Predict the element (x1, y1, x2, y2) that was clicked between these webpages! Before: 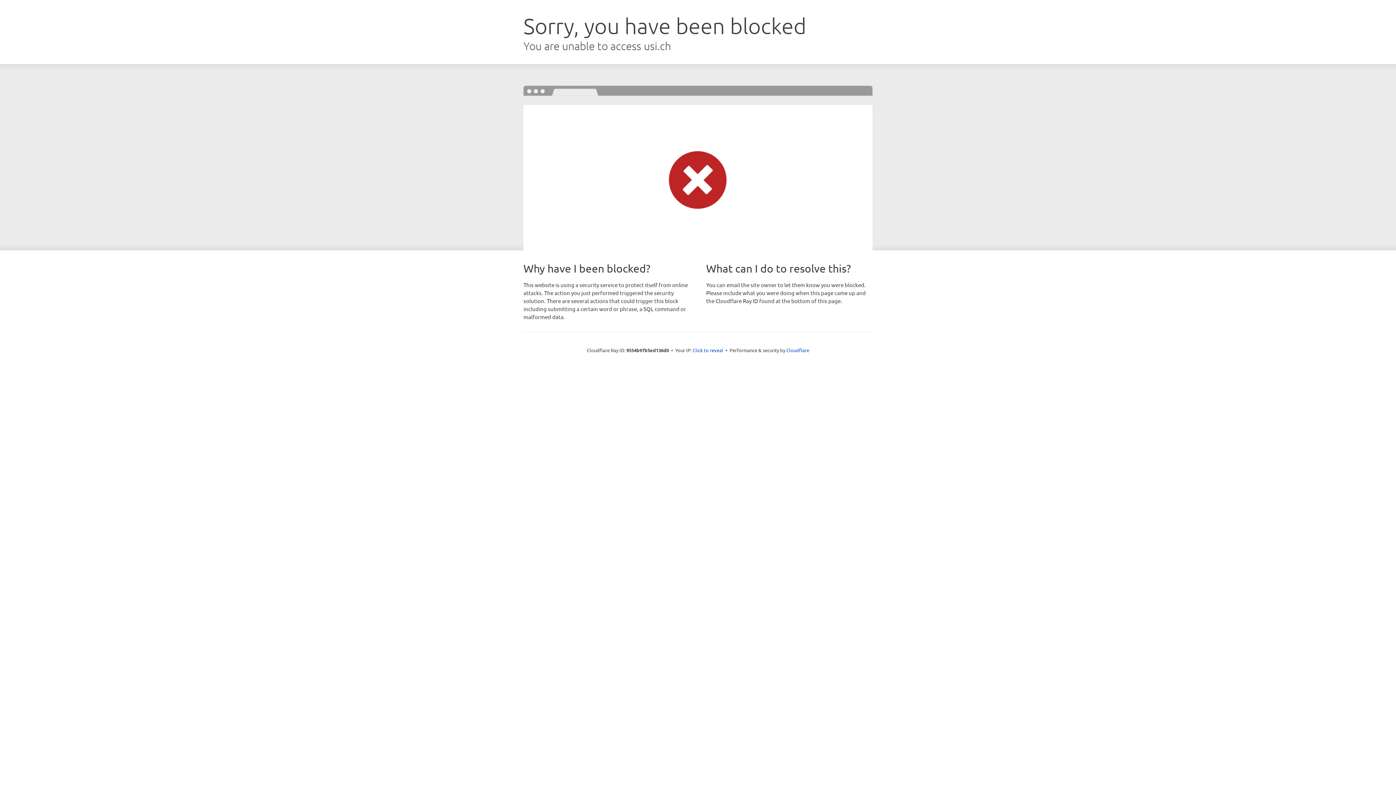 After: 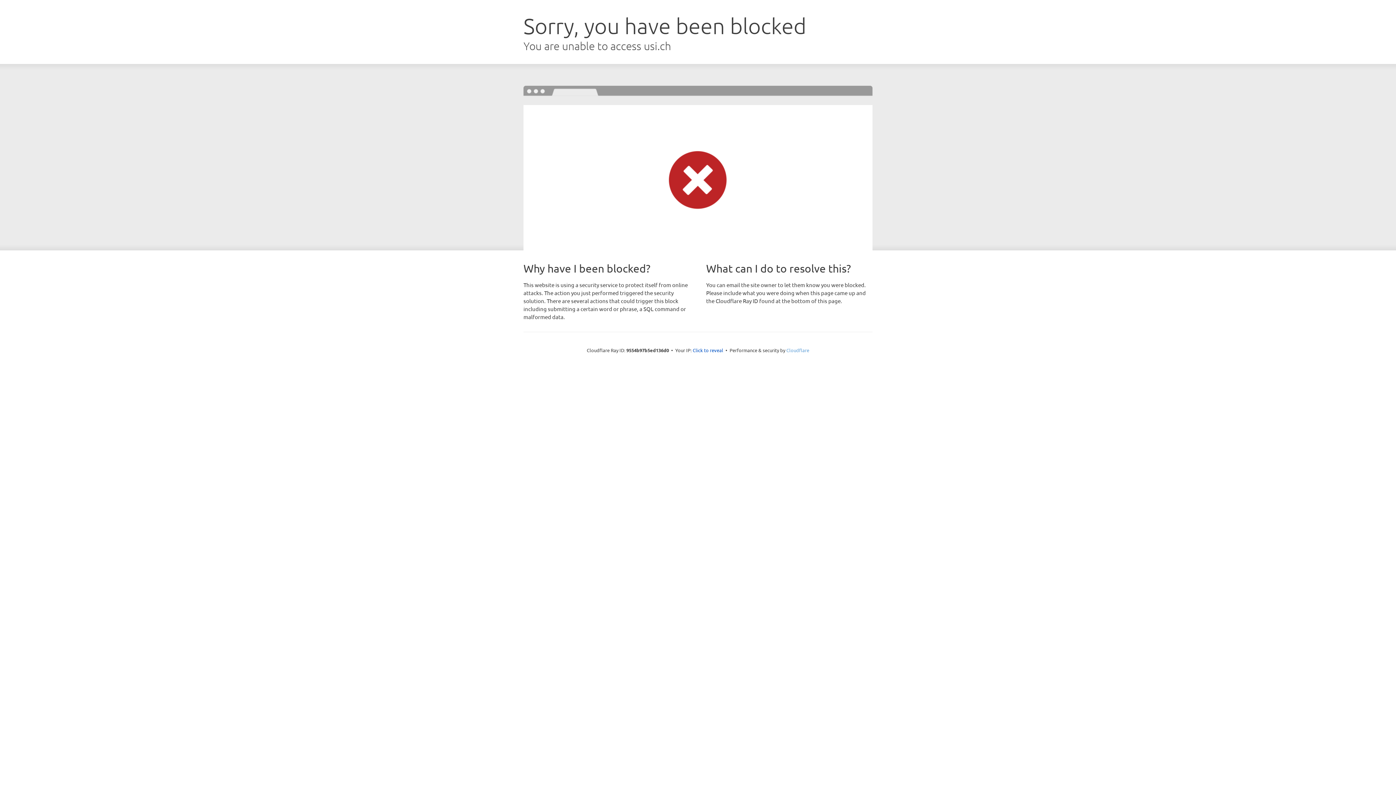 Action: bbox: (786, 347, 809, 353) label: Cloudflare